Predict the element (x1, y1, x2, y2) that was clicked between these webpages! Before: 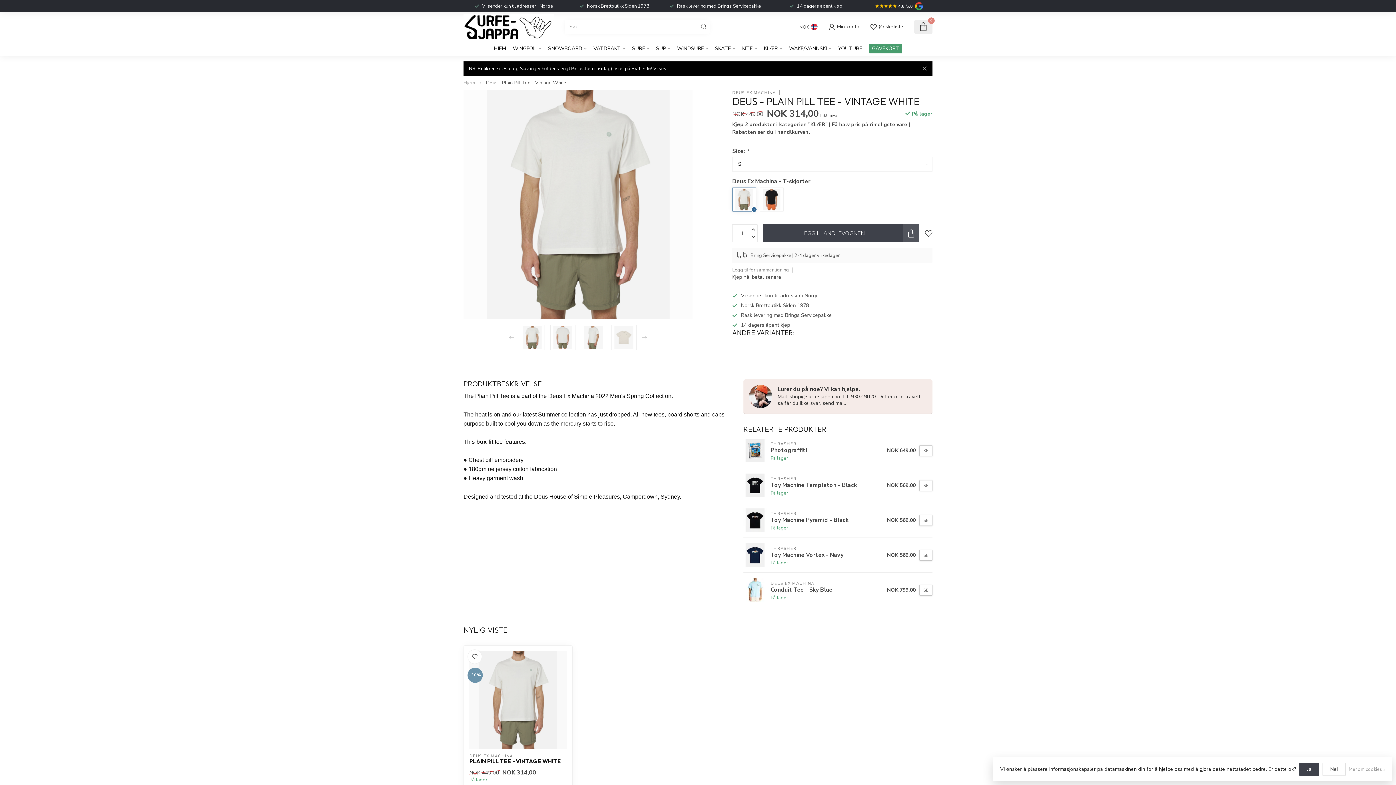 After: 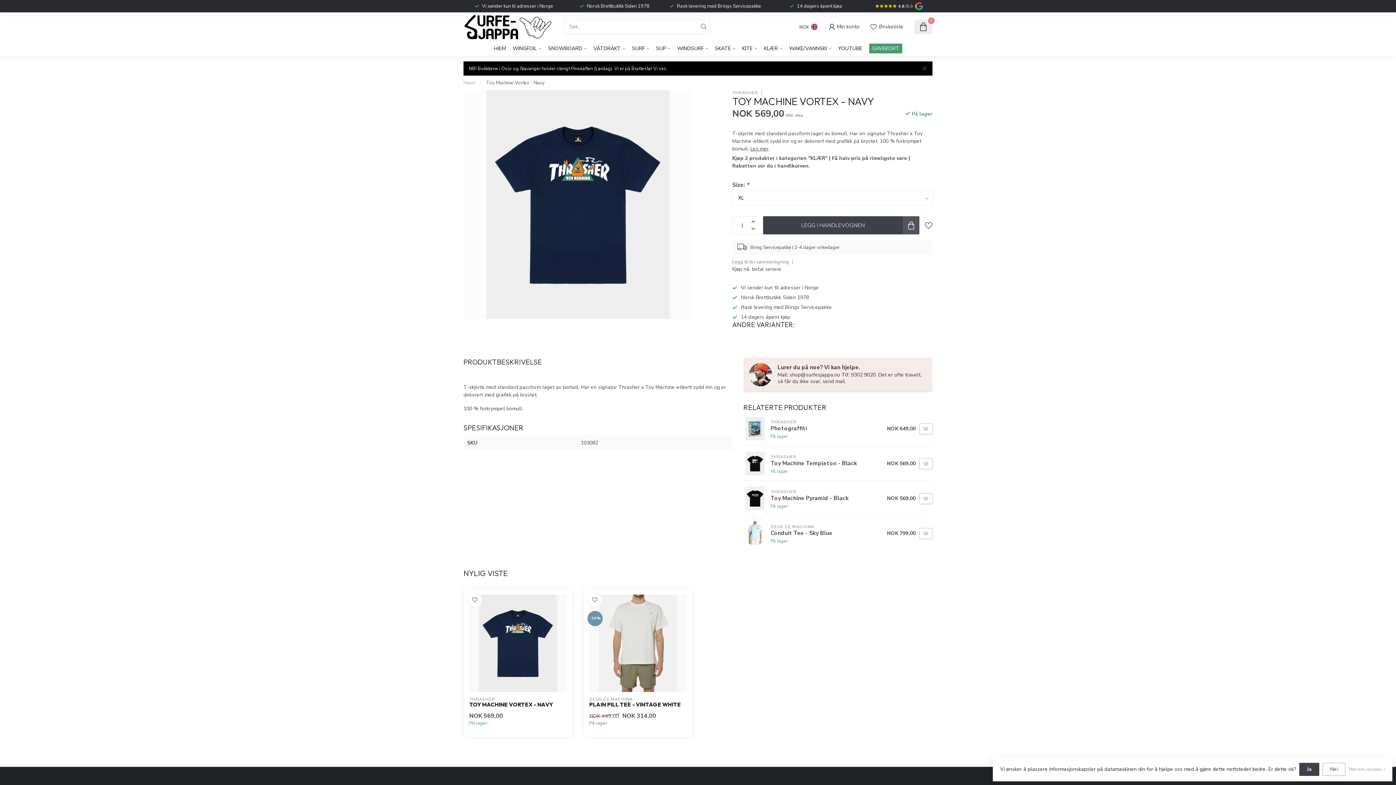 Action: bbox: (743, 543, 767, 567)